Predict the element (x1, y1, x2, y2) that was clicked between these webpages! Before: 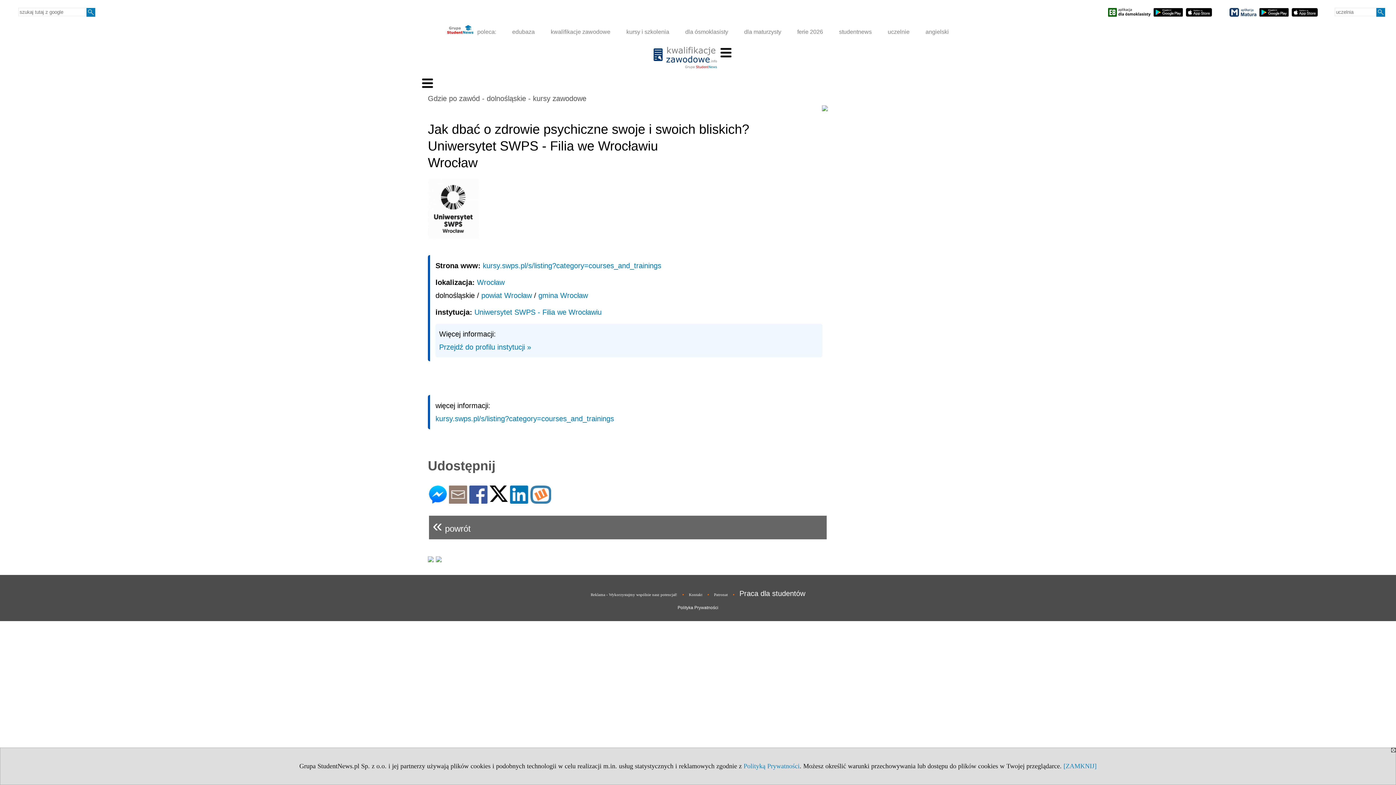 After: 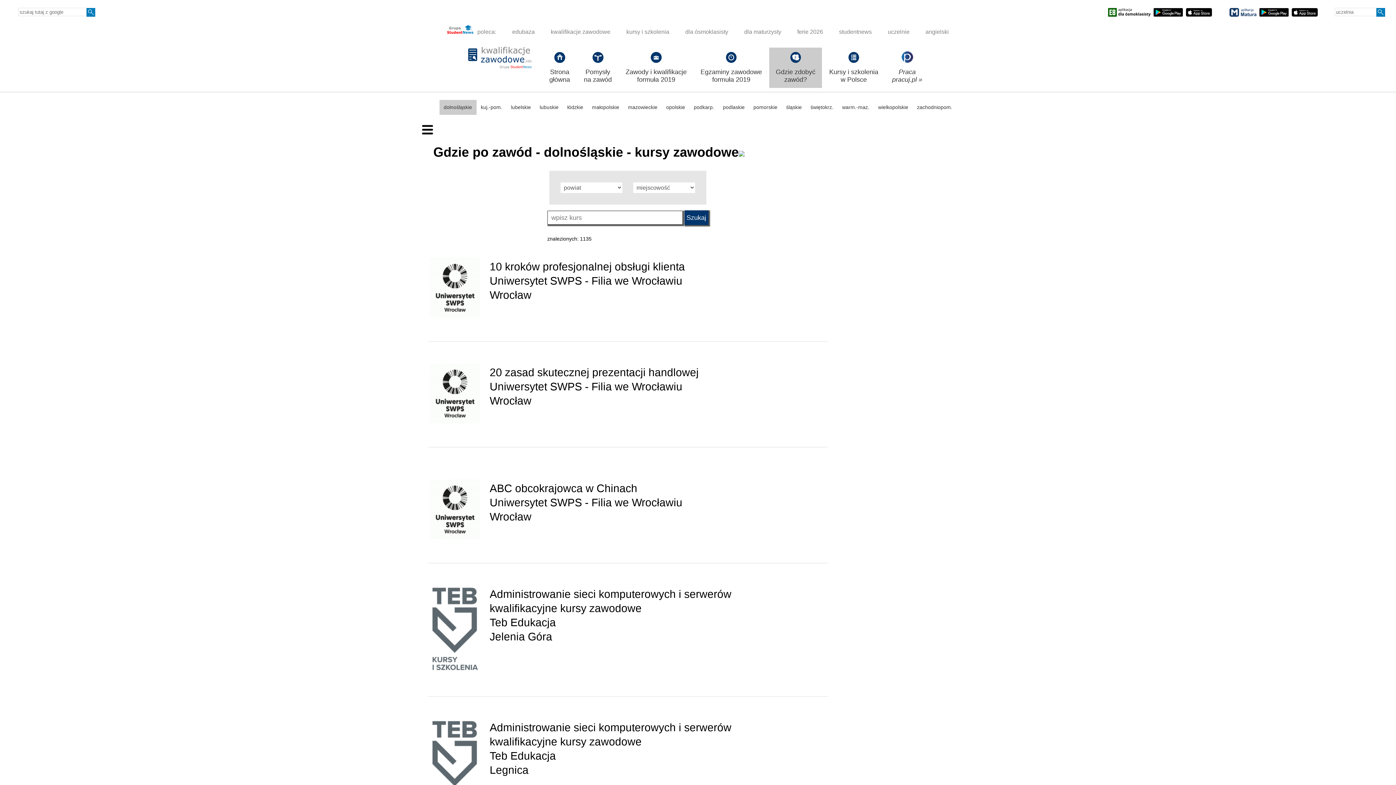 Action: bbox: (428, 94, 586, 102) label: Gdzie po zawód - dolnośląskie - kursy zawodowe